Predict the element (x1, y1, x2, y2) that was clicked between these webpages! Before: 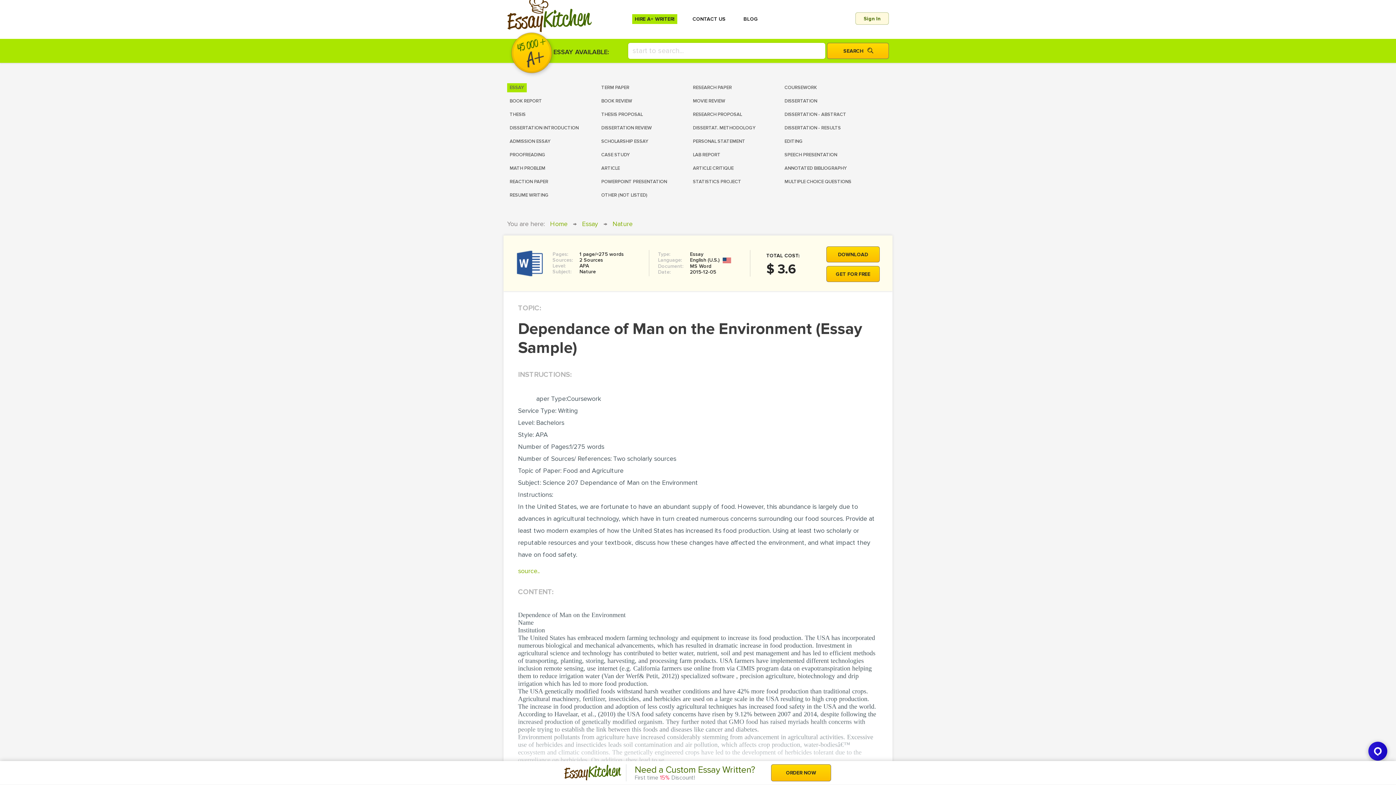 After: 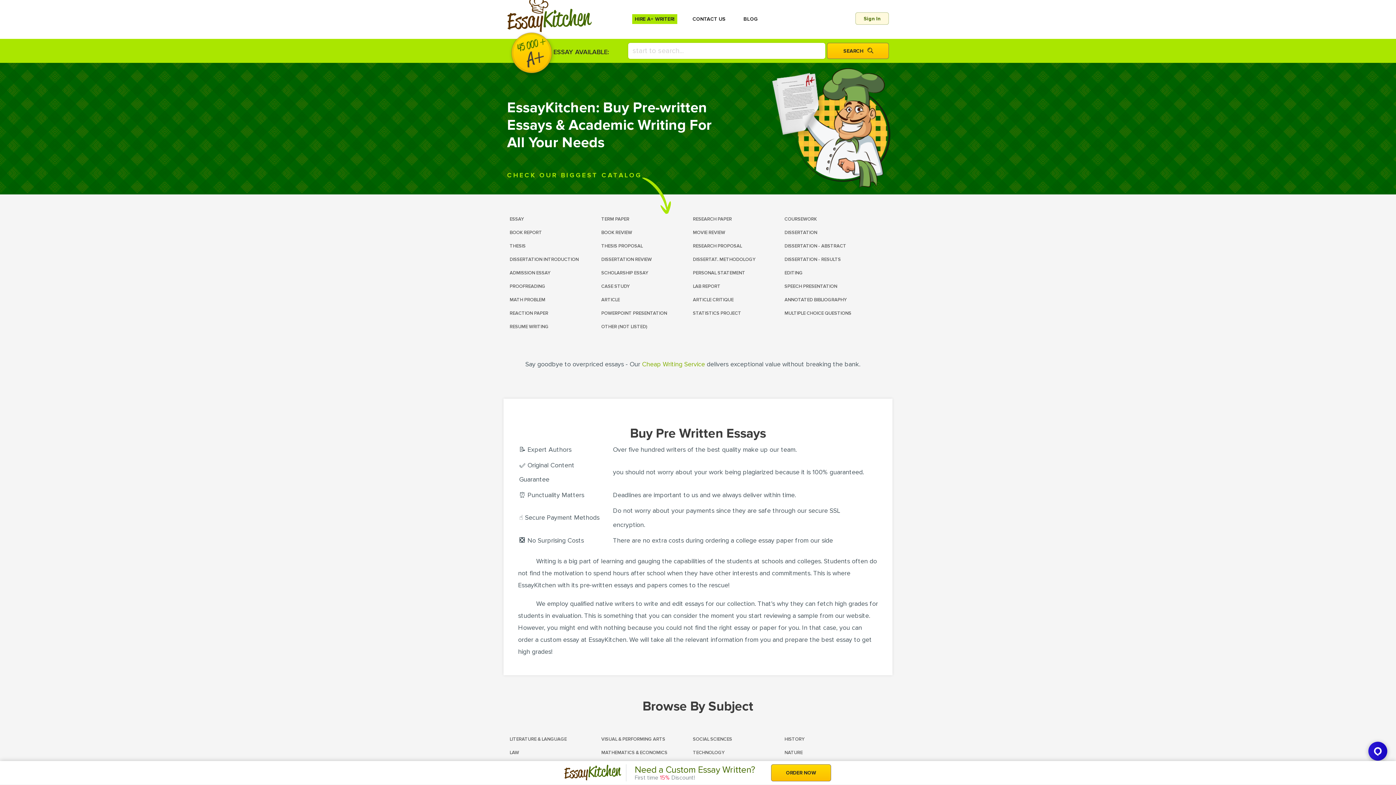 Action: bbox: (506, 4, 591, 34) label: EssayKitchen